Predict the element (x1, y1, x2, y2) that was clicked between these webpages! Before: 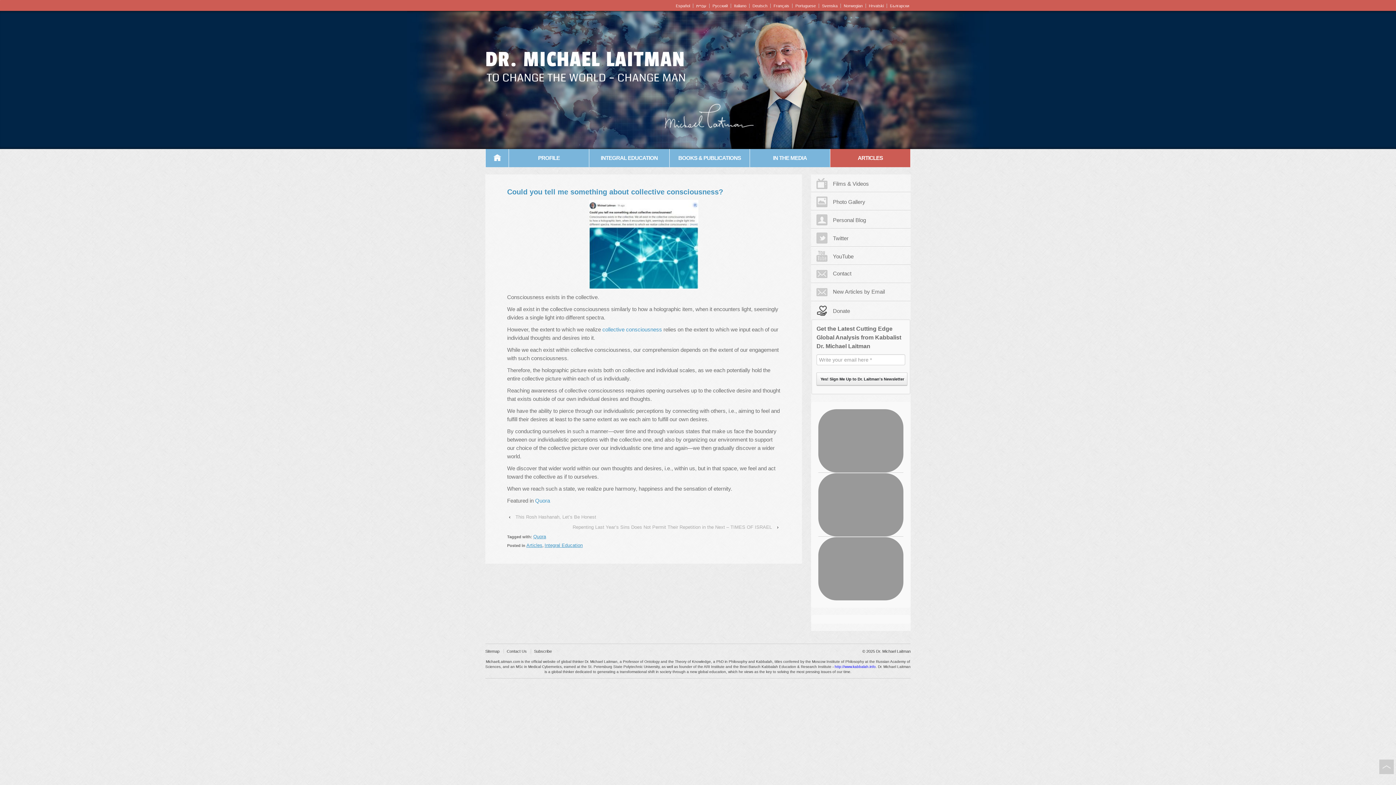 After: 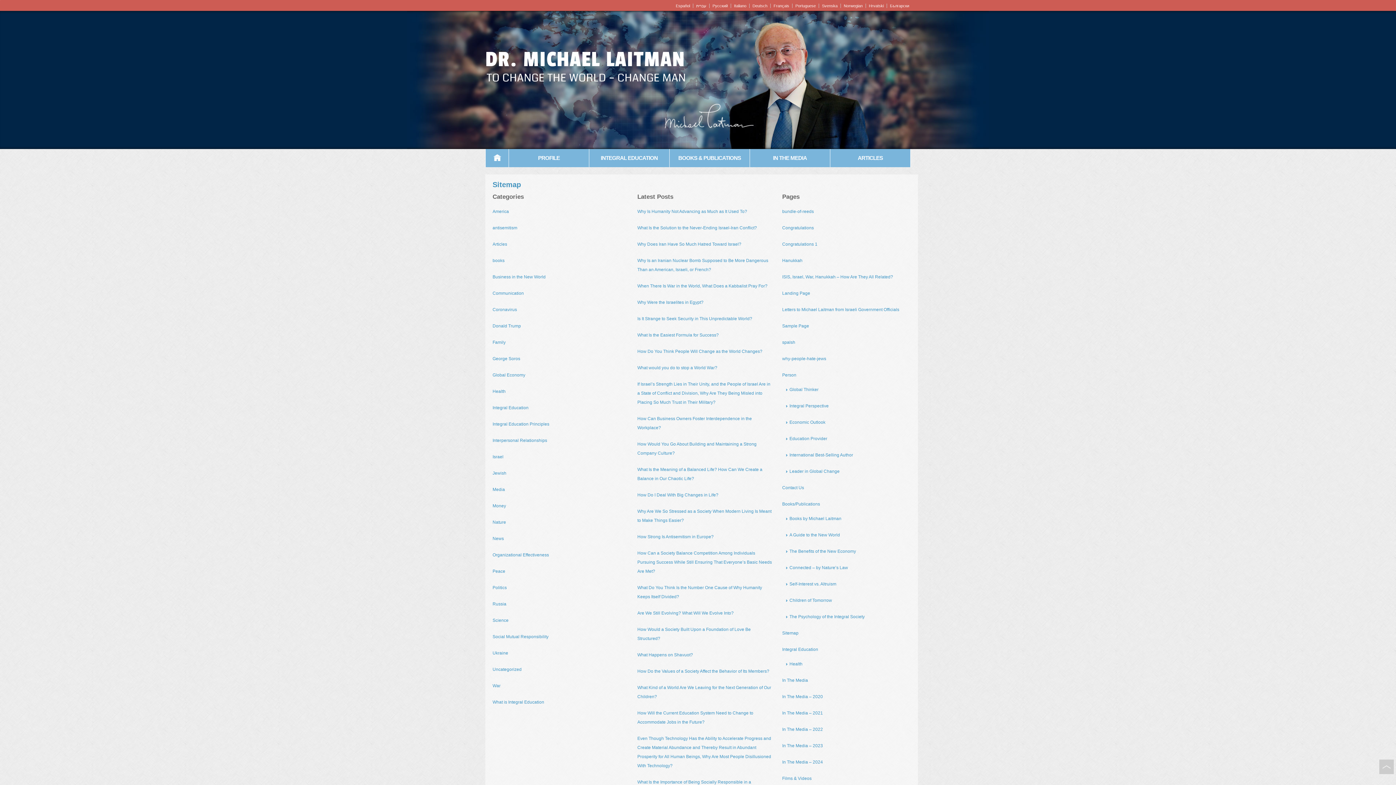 Action: bbox: (485, 649, 502, 653) label: Sitemap